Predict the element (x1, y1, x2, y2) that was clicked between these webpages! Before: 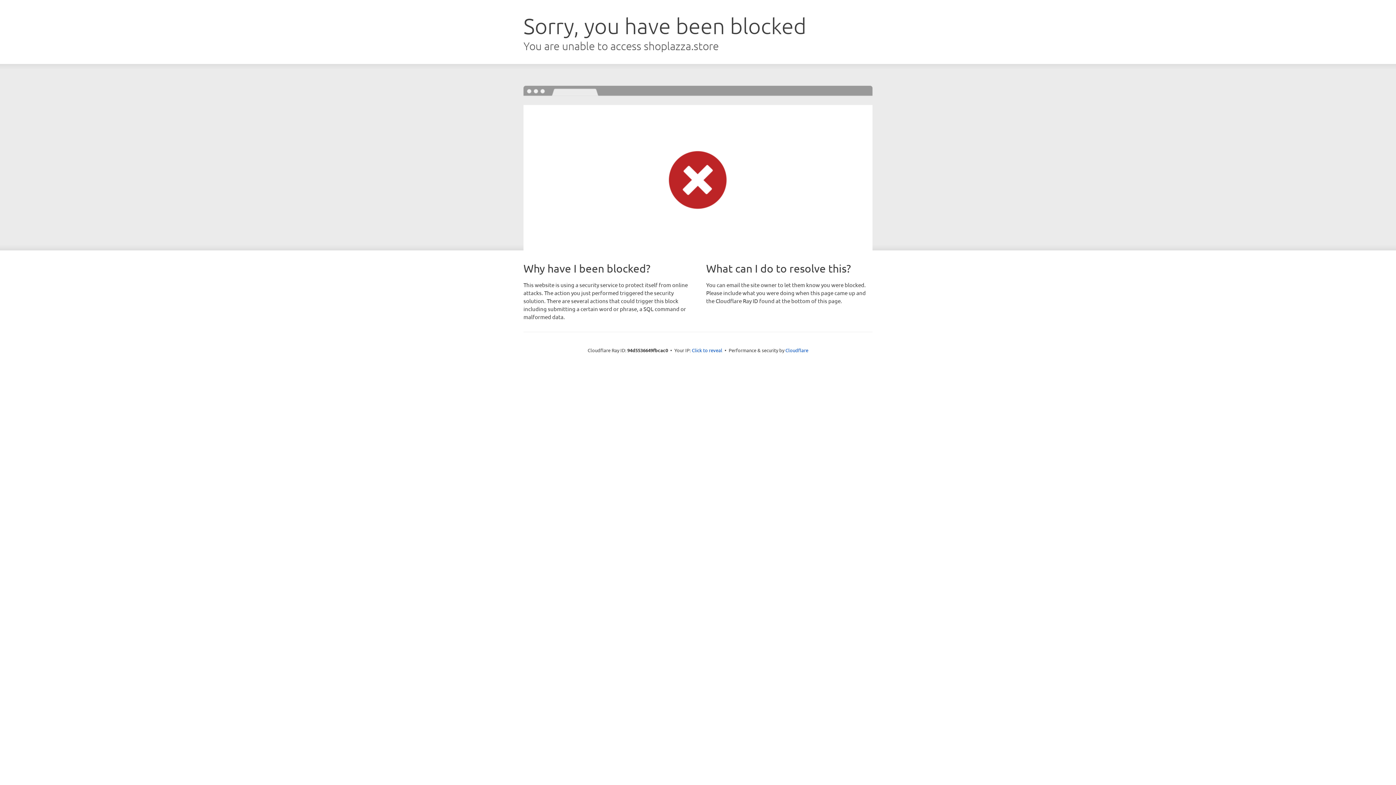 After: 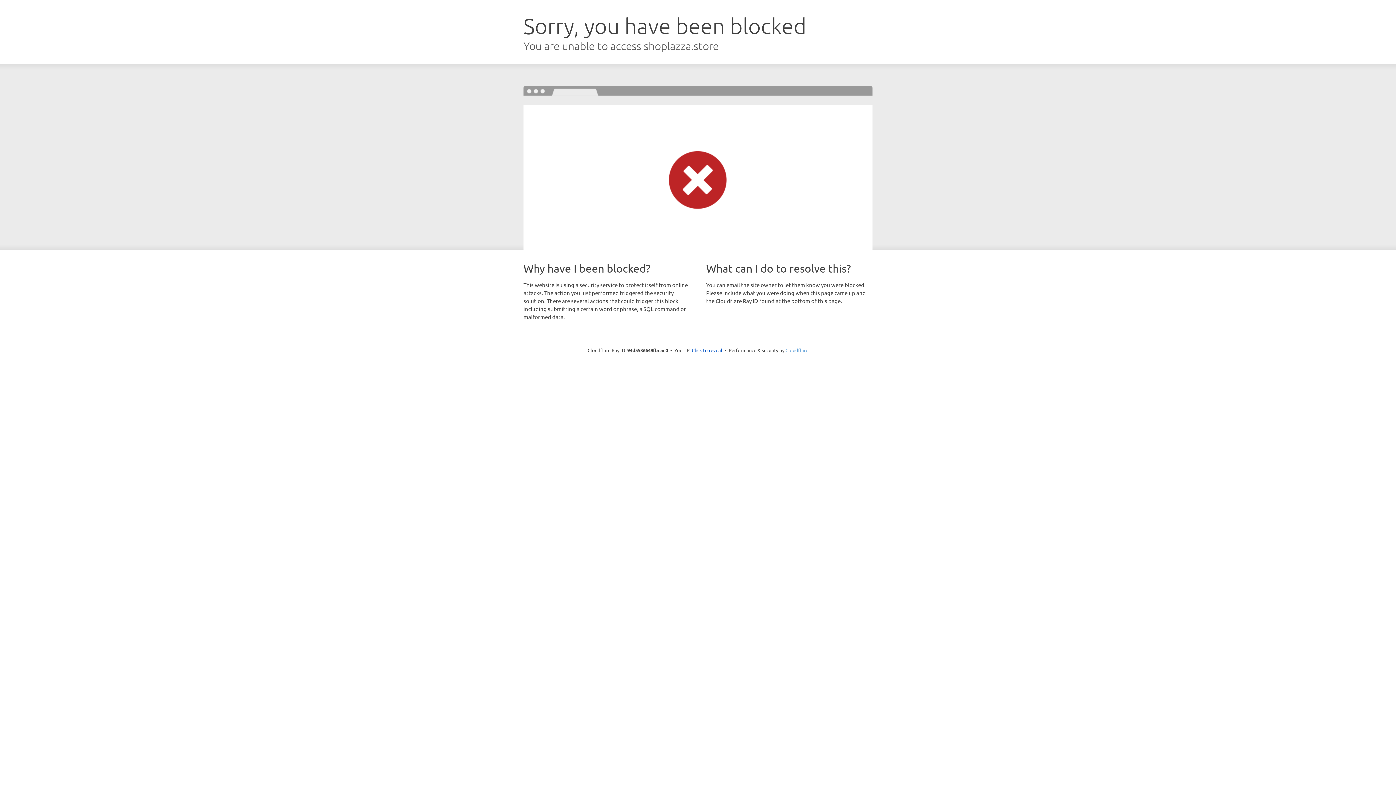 Action: label: Cloudflare bbox: (785, 347, 808, 353)